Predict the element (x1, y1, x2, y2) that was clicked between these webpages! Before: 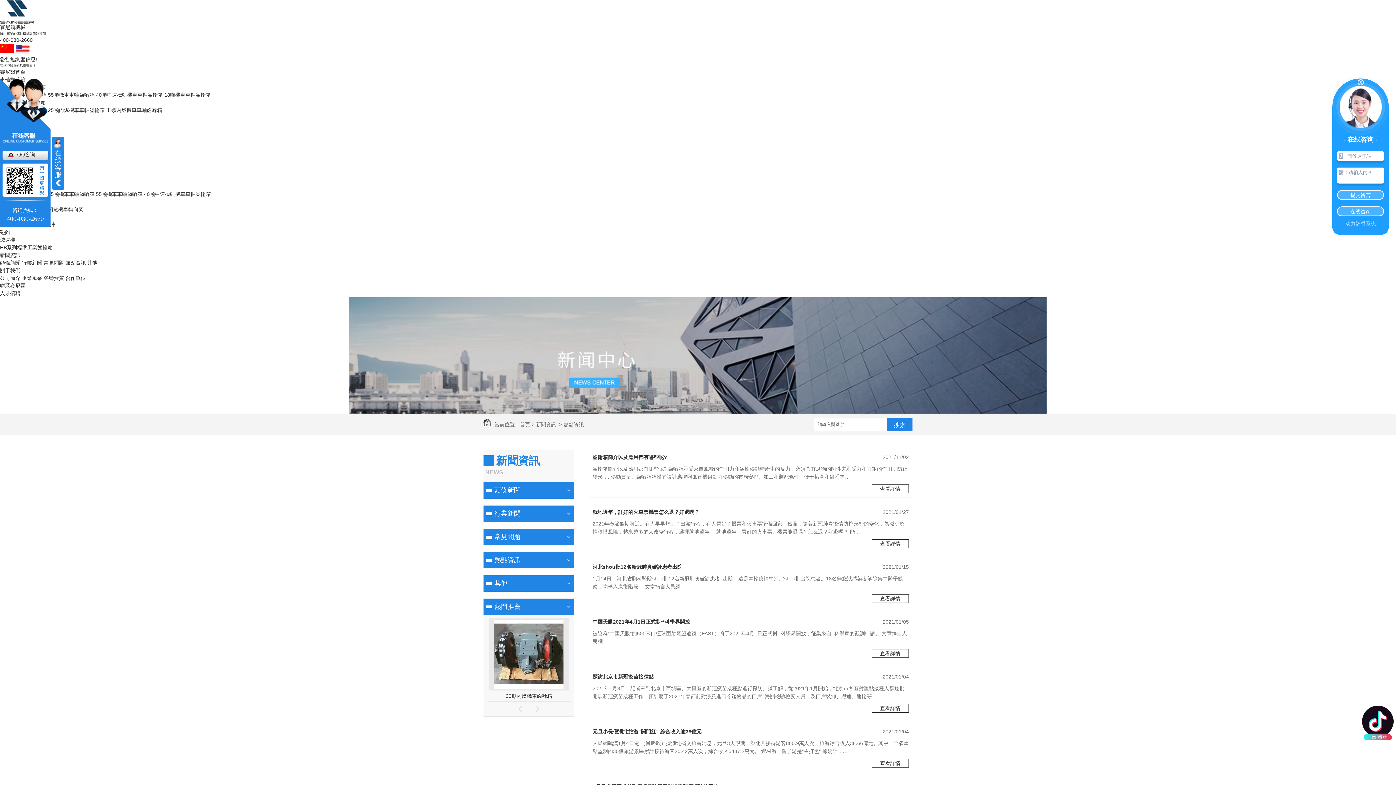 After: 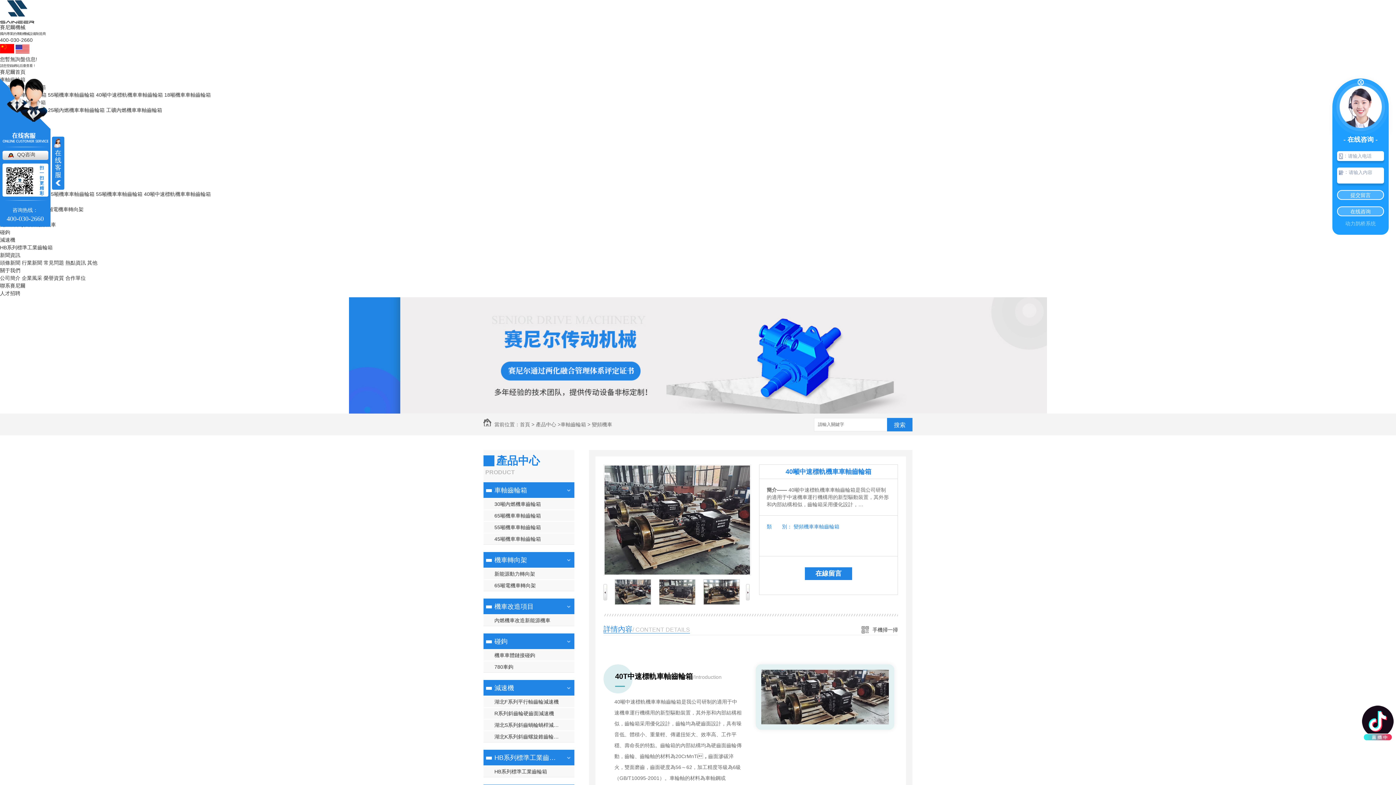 Action: label: 40噸中速標軌機車車軸齒輪箱 bbox: (96, 92, 162, 97)